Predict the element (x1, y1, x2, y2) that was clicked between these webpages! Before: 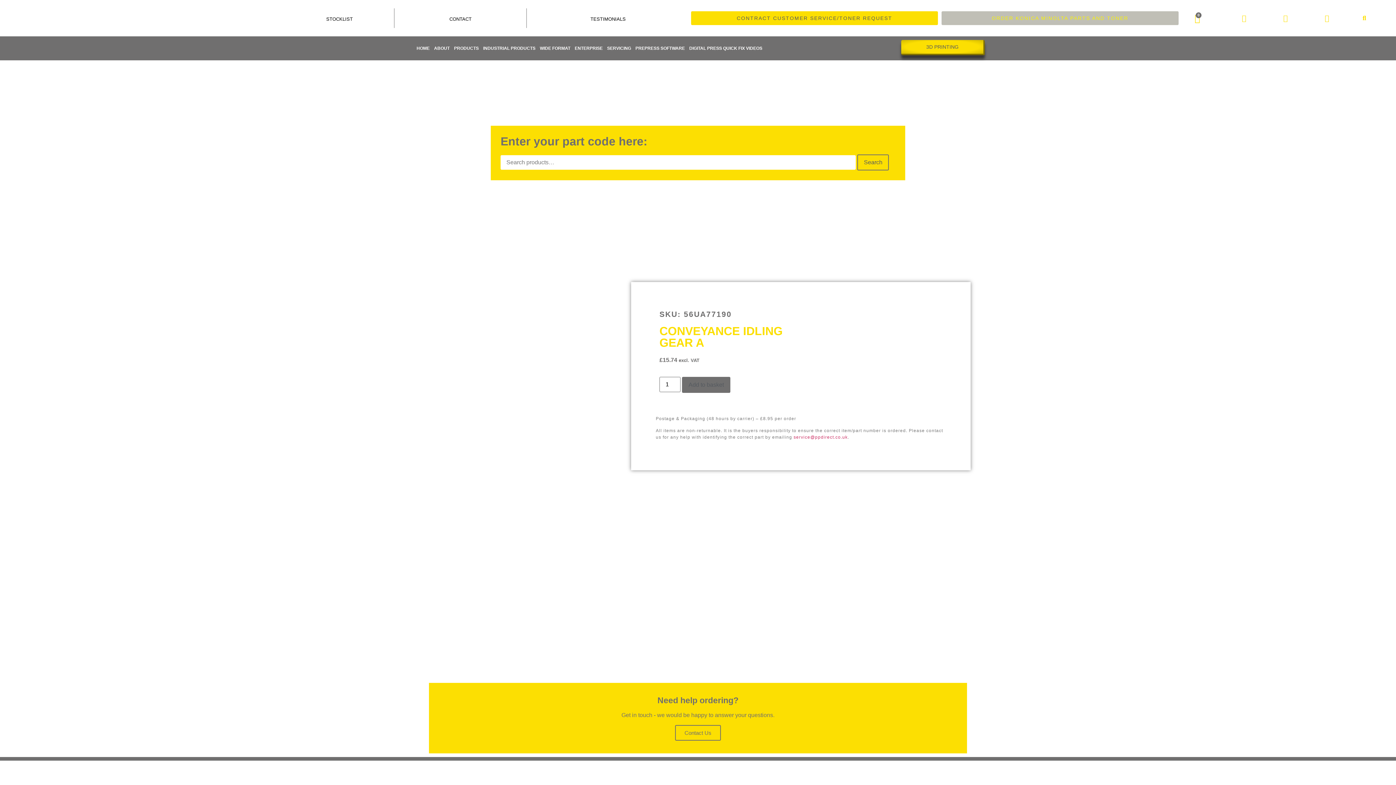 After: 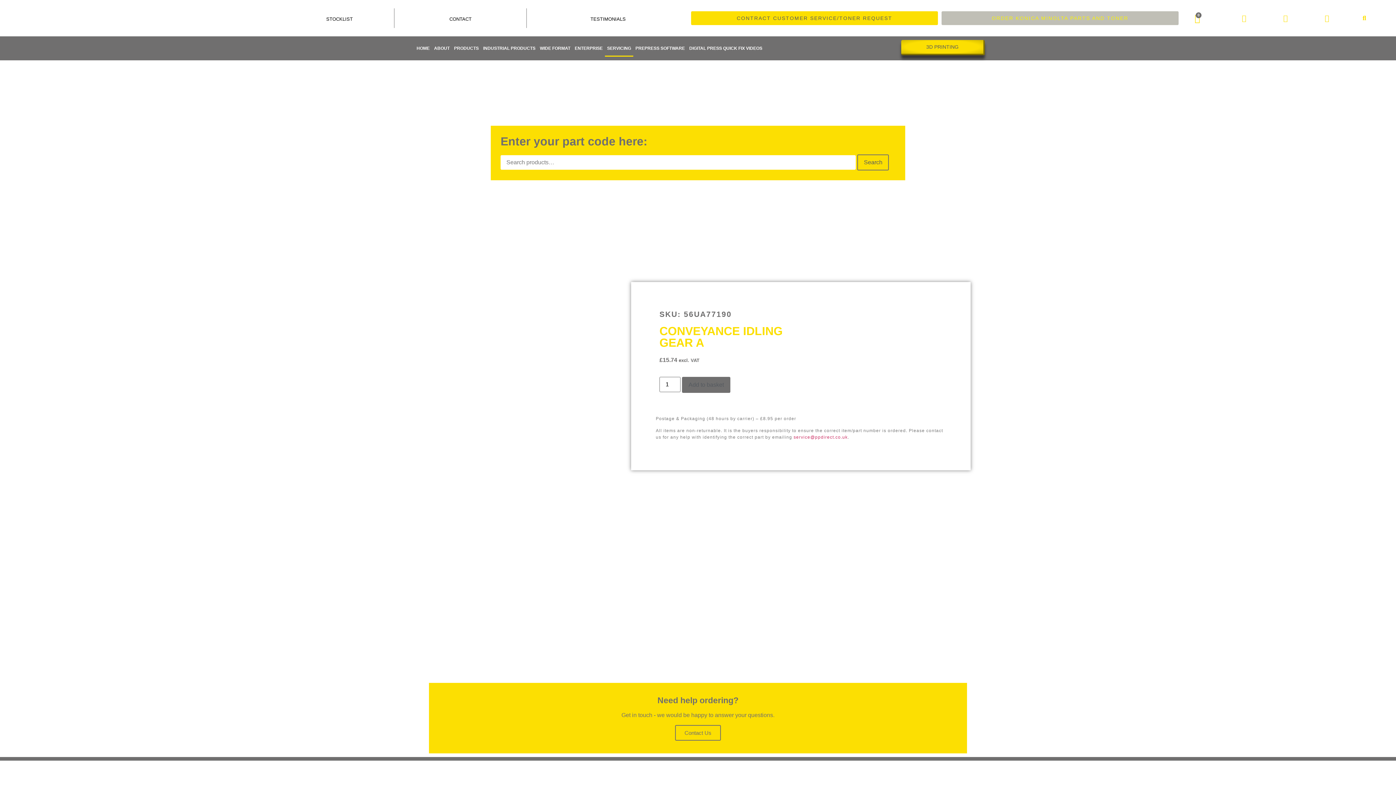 Action: bbox: (605, 40, 633, 56) label: SERVICING